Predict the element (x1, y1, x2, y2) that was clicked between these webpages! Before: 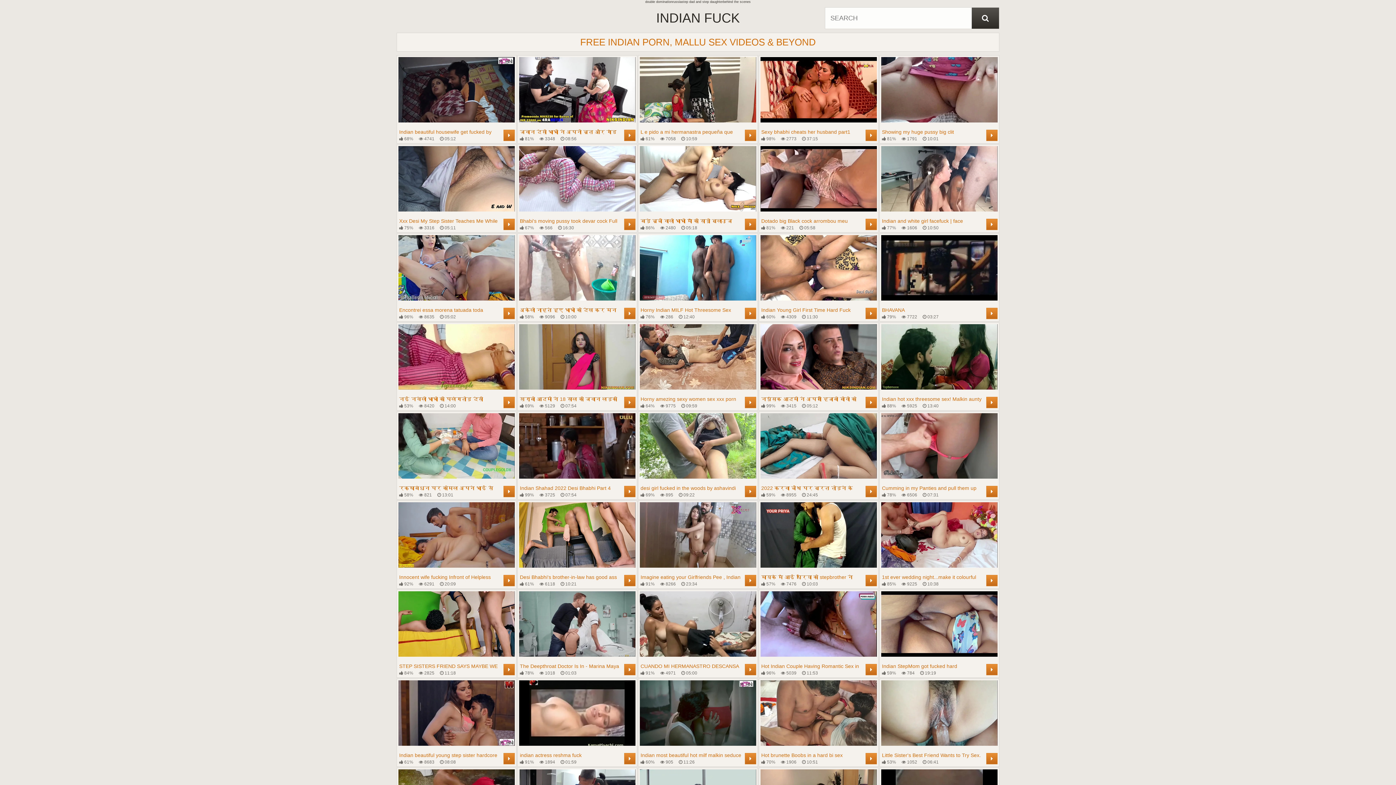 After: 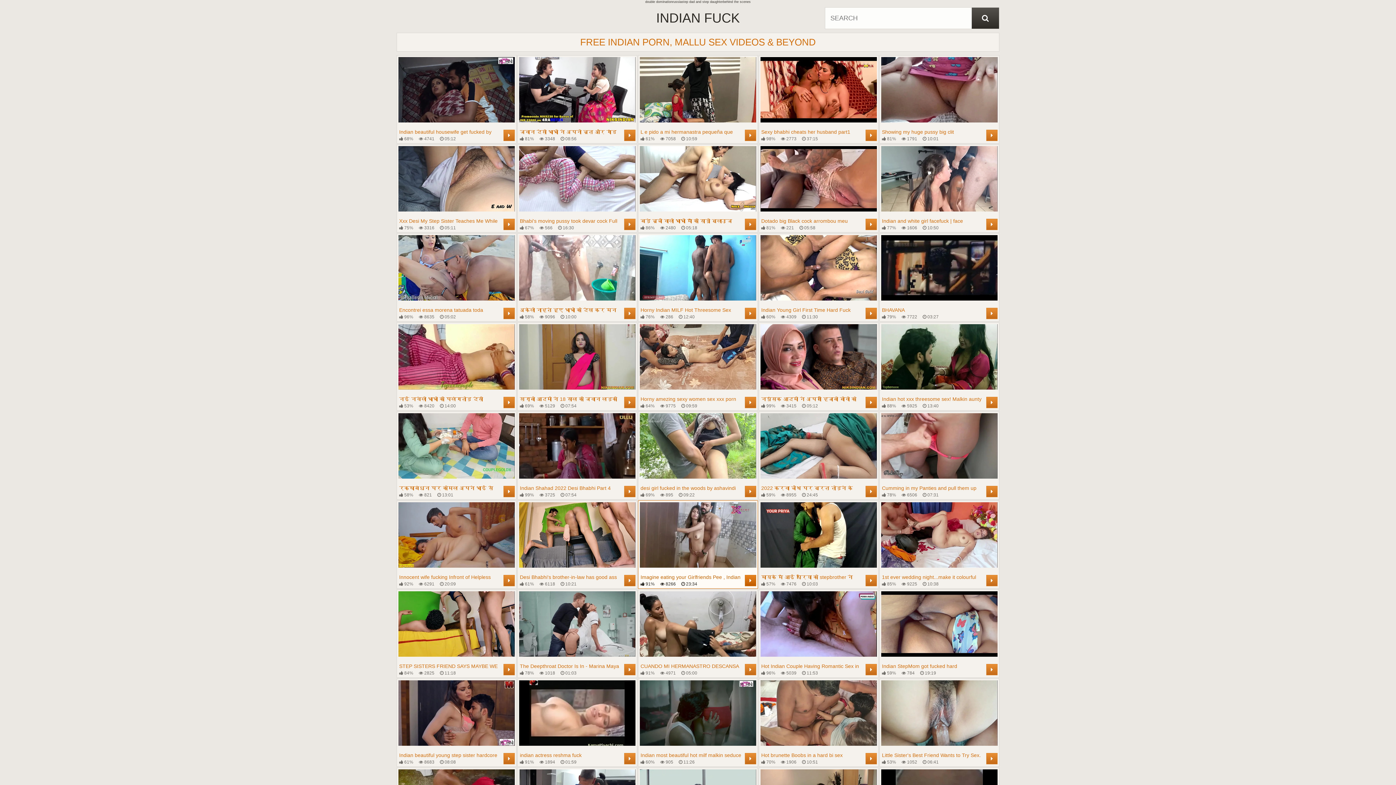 Action: label: Imagine eating your Girlfriends Pee , Indian
 91%
 8266
 23:34
	 bbox: (640, 502, 756, 587)